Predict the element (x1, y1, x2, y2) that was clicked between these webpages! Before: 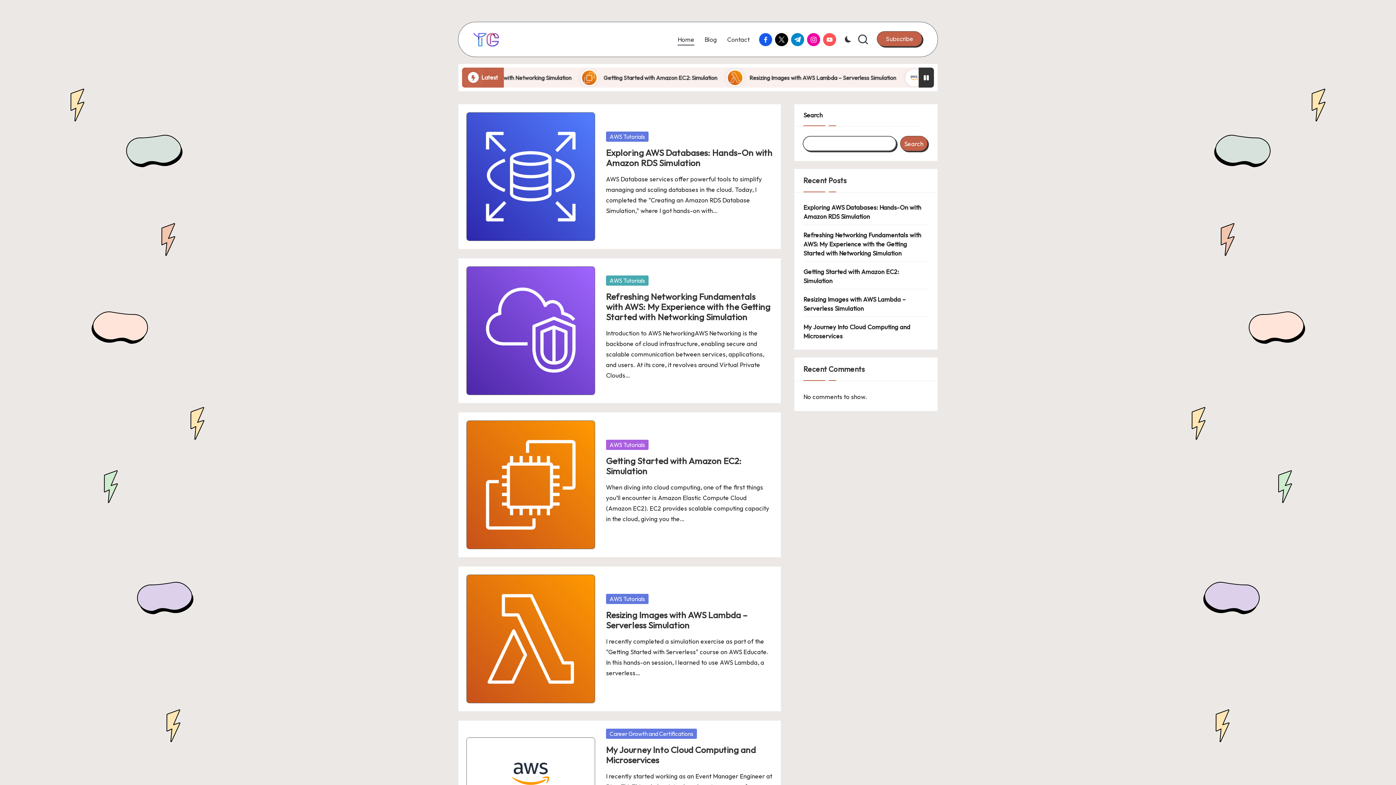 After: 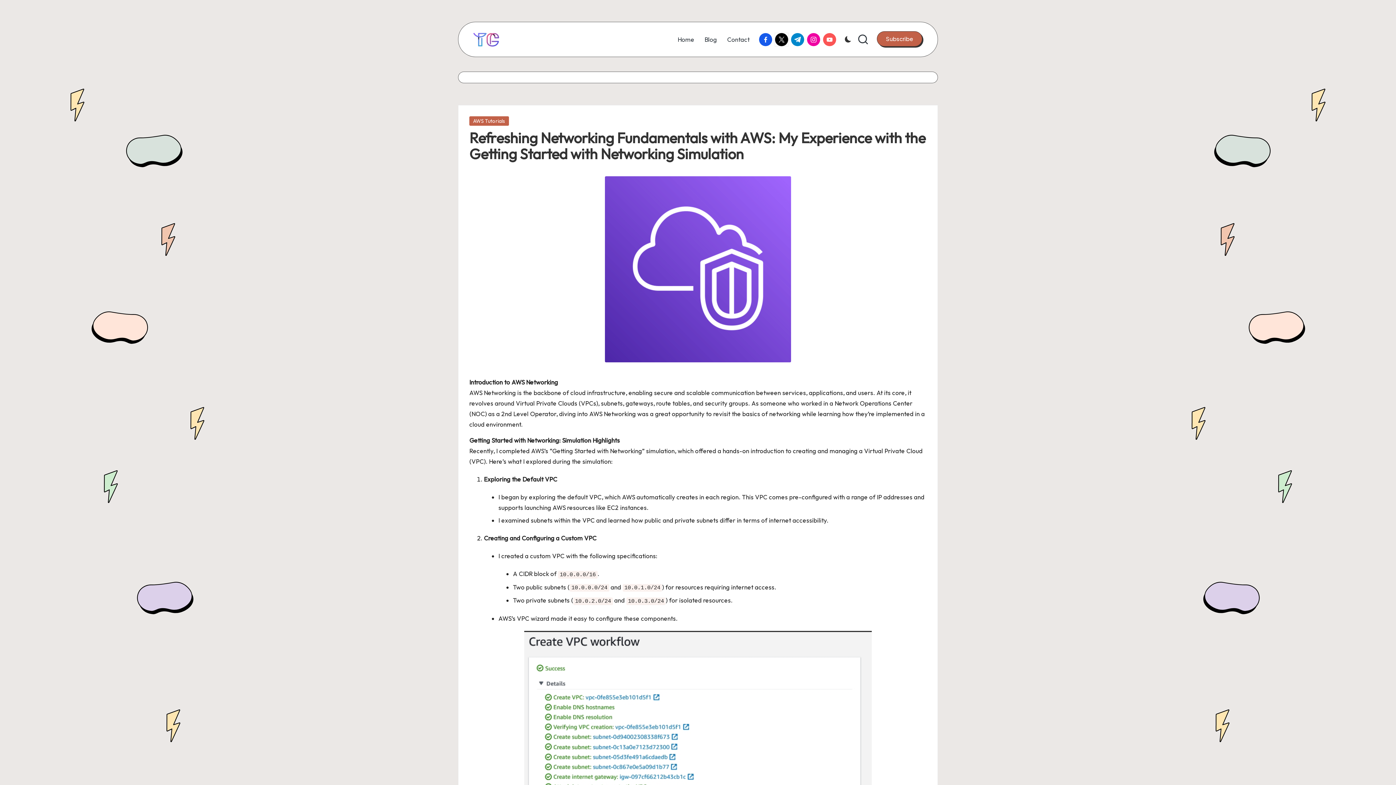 Action: bbox: (466, 266, 594, 394)